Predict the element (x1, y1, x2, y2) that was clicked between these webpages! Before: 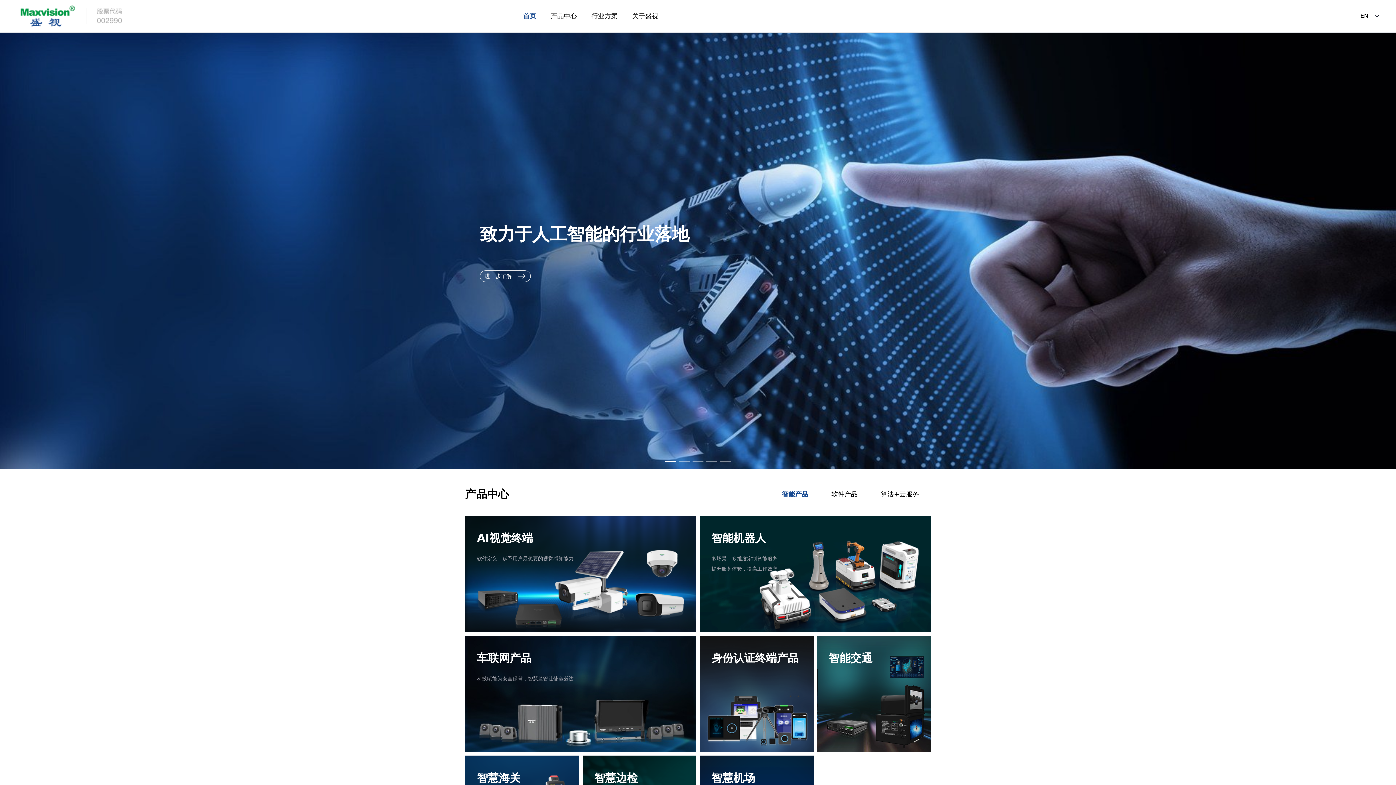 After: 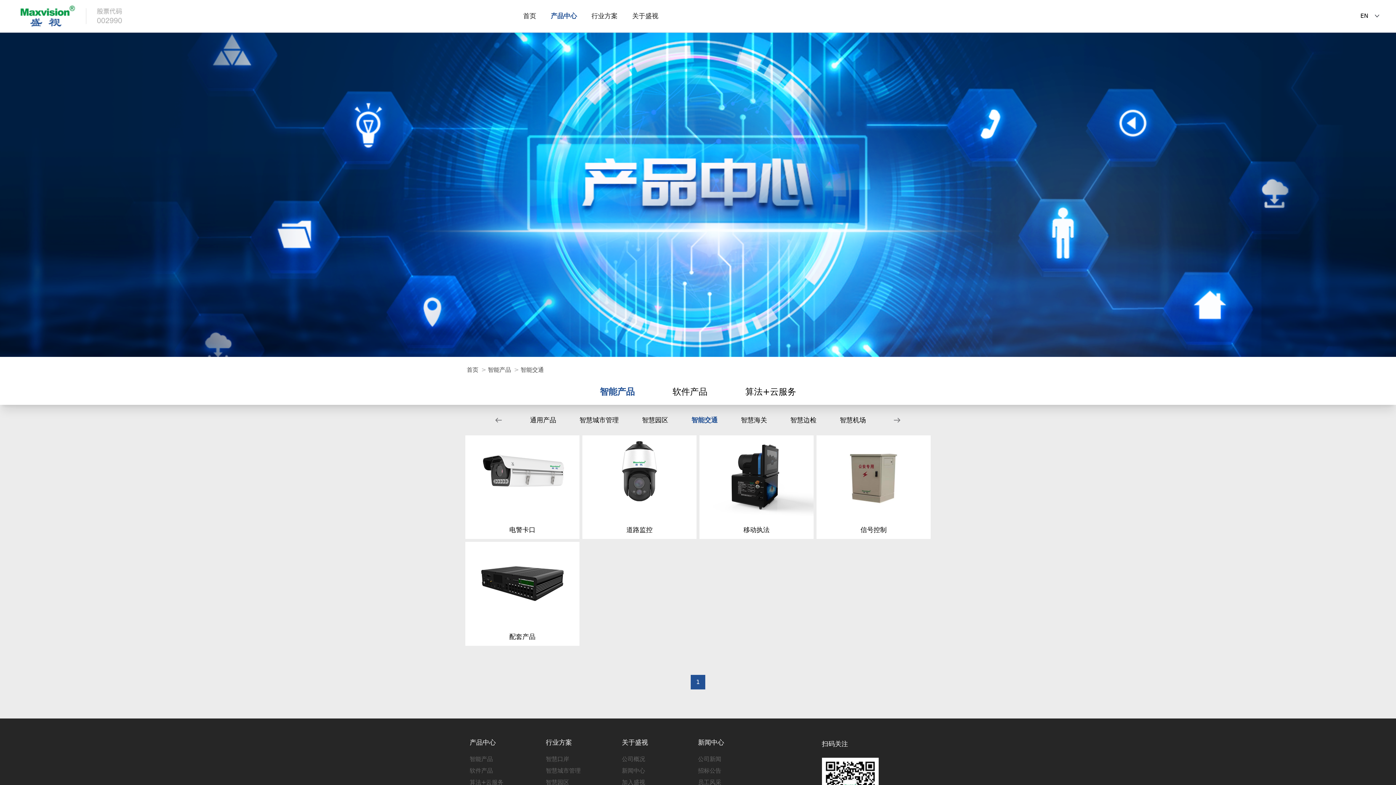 Action: bbox: (817, 635, 930, 752) label: 智能交通

进一步了解